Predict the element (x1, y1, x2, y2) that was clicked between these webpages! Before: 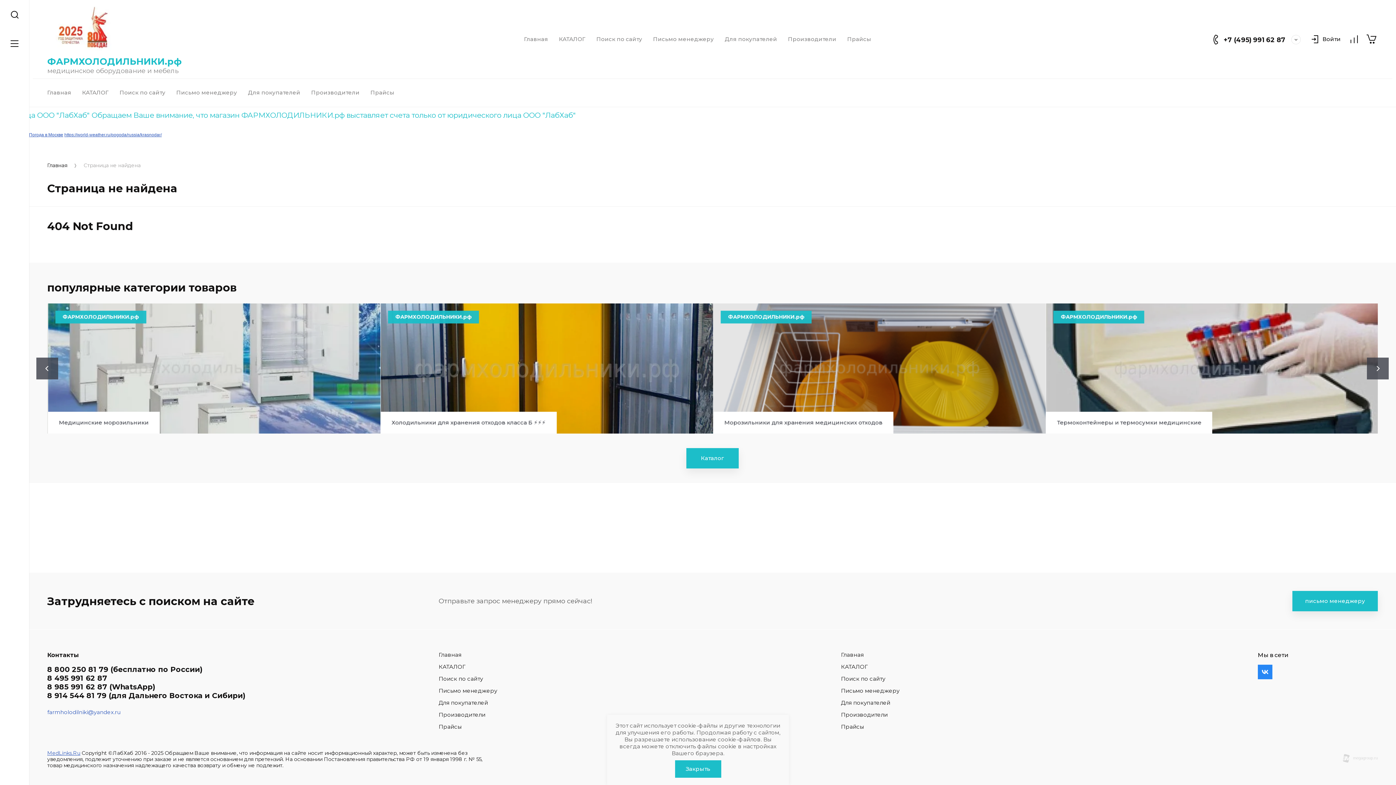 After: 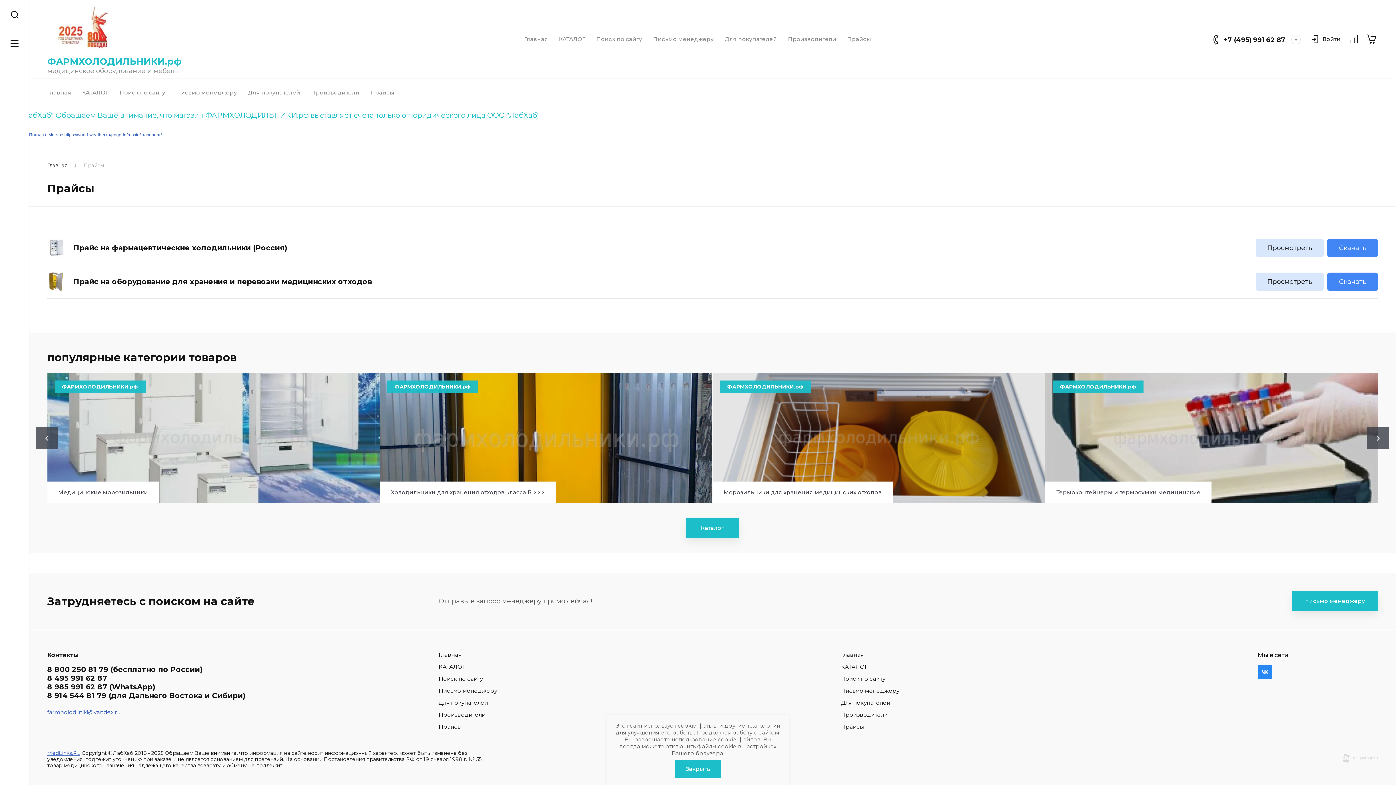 Action: bbox: (841, 724, 864, 730) label: Прайсы